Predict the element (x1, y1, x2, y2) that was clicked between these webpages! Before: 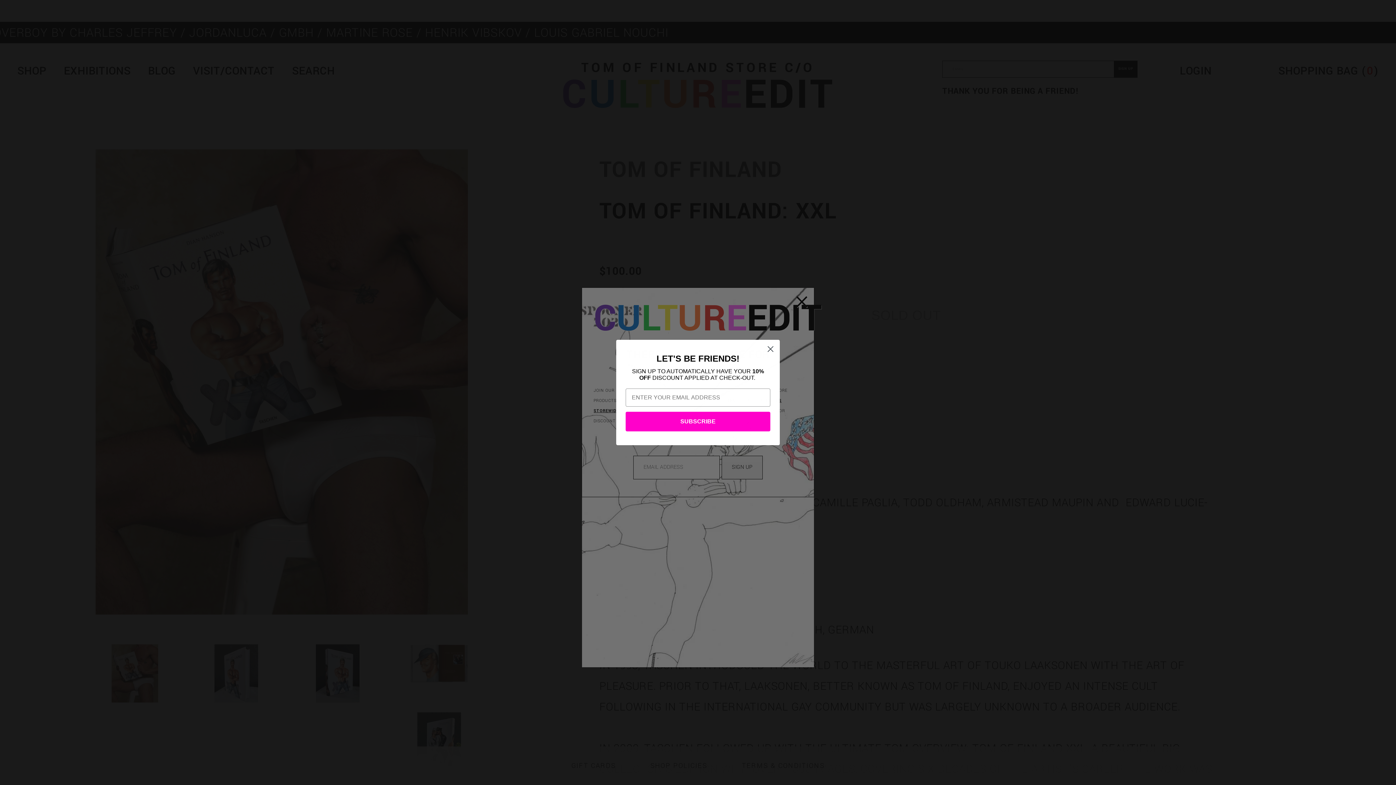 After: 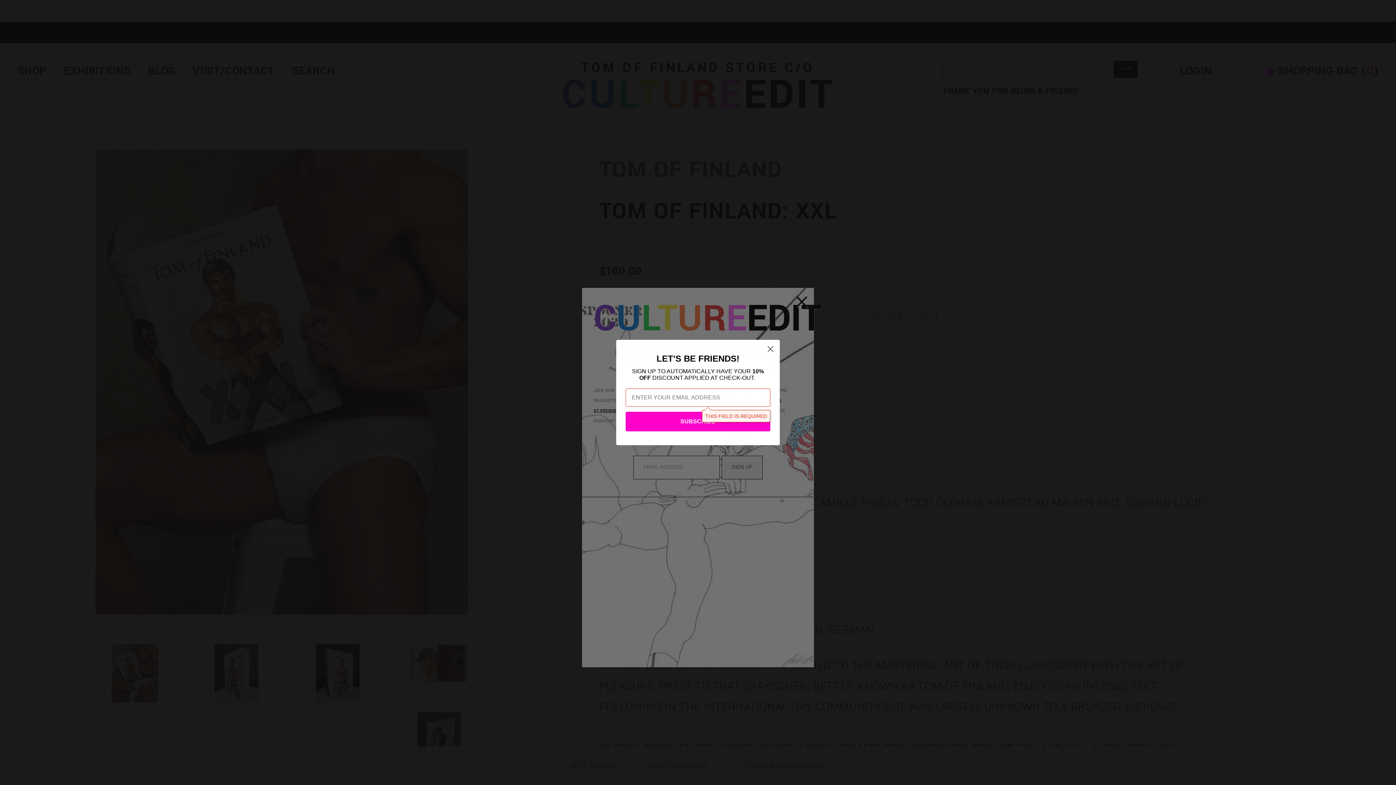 Action: bbox: (625, 412, 770, 431) label: SUBSCRIBE